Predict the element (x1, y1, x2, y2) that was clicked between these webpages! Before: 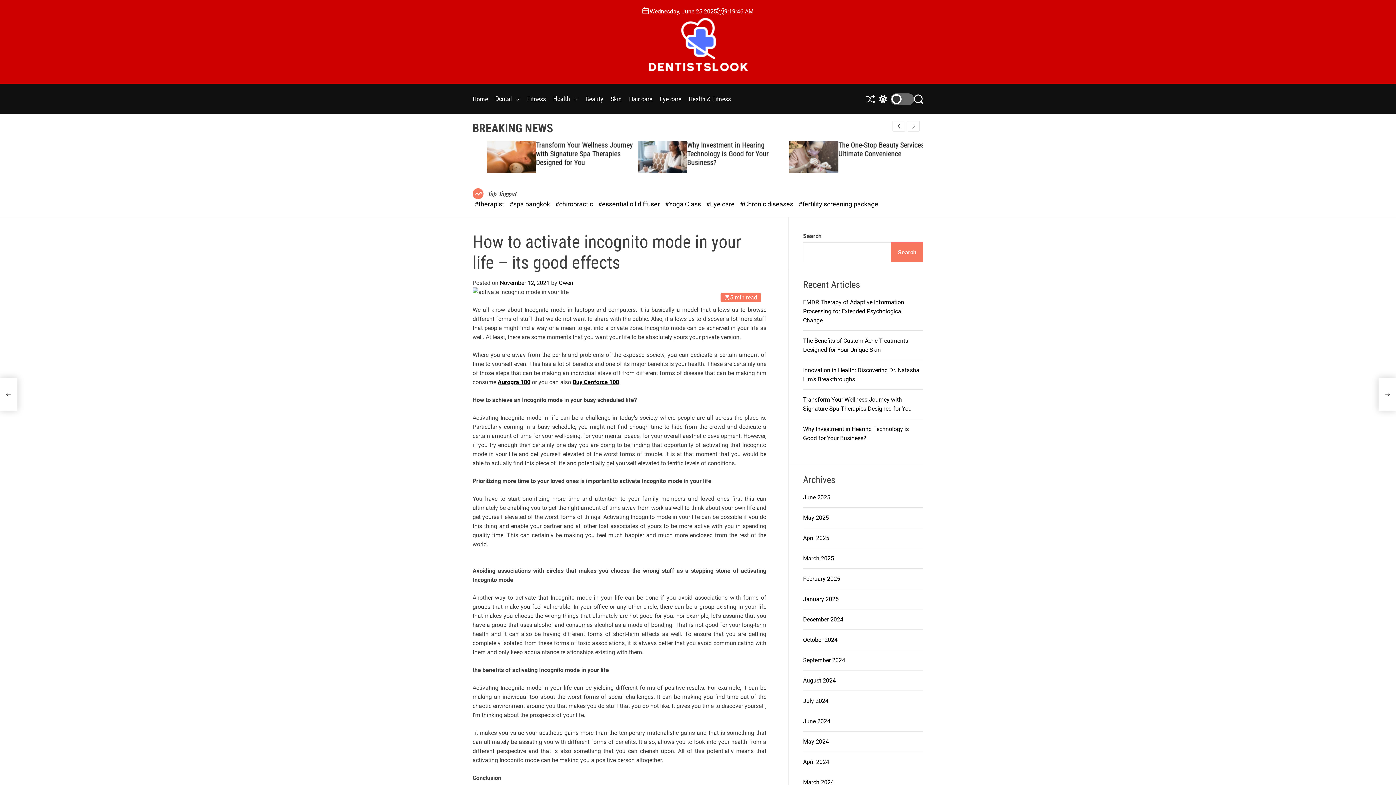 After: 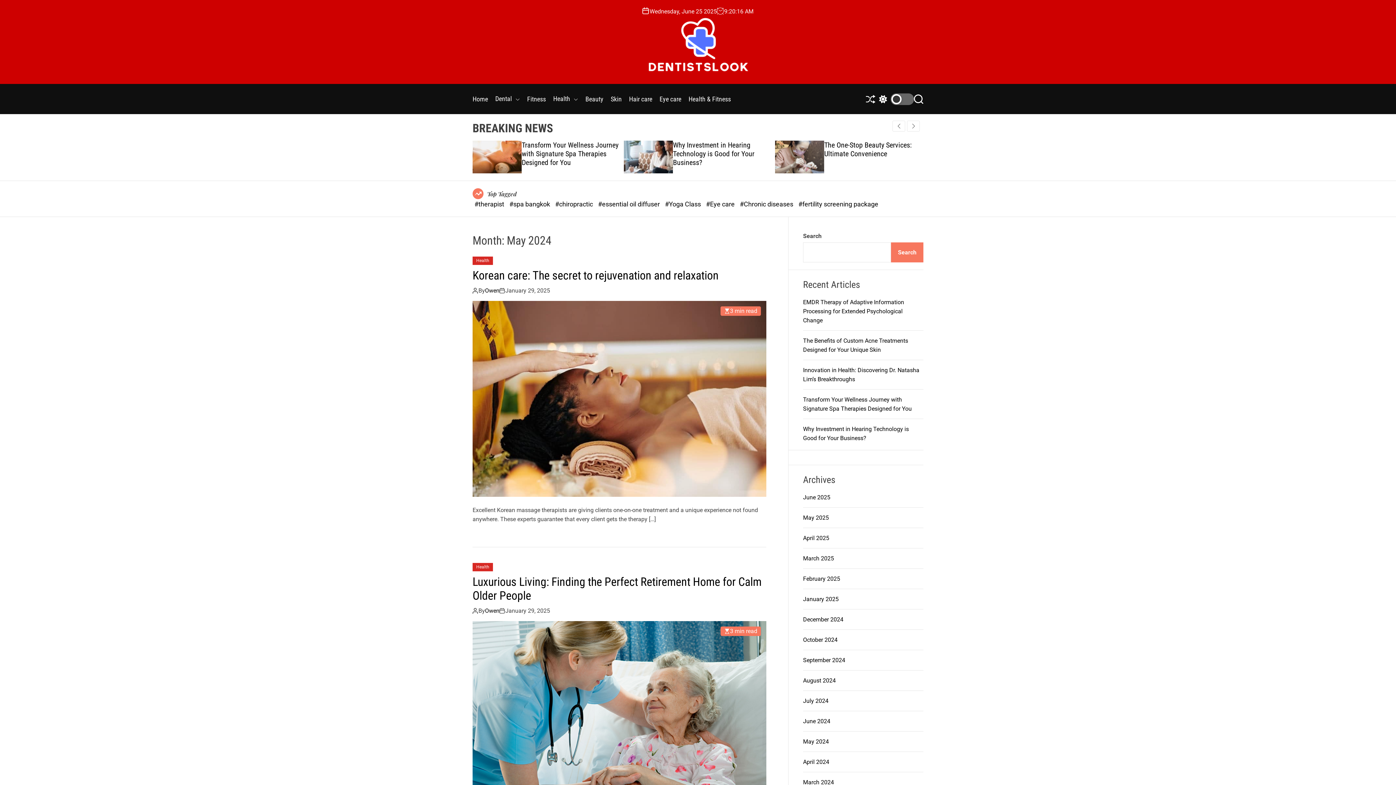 Action: label: January 2025 bbox: (803, 596, 838, 602)